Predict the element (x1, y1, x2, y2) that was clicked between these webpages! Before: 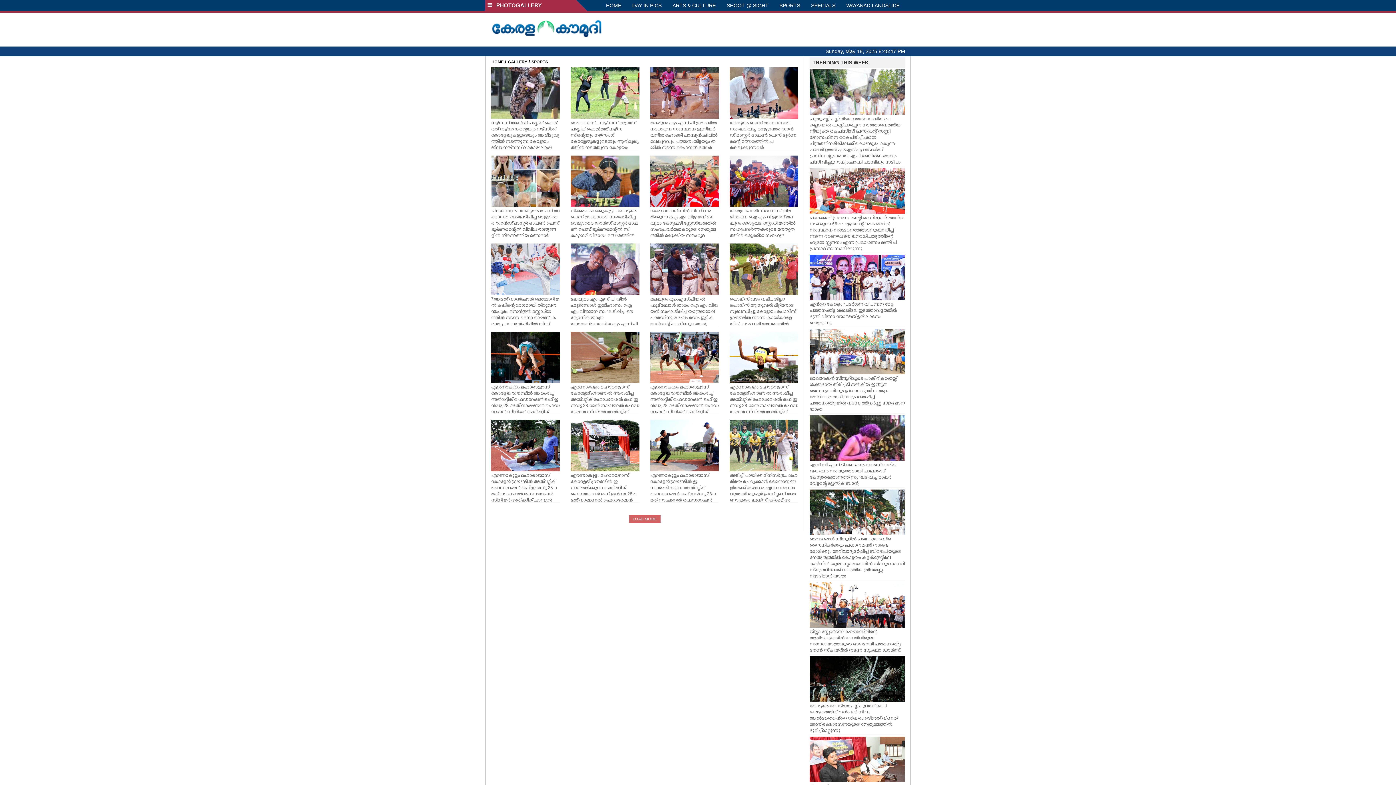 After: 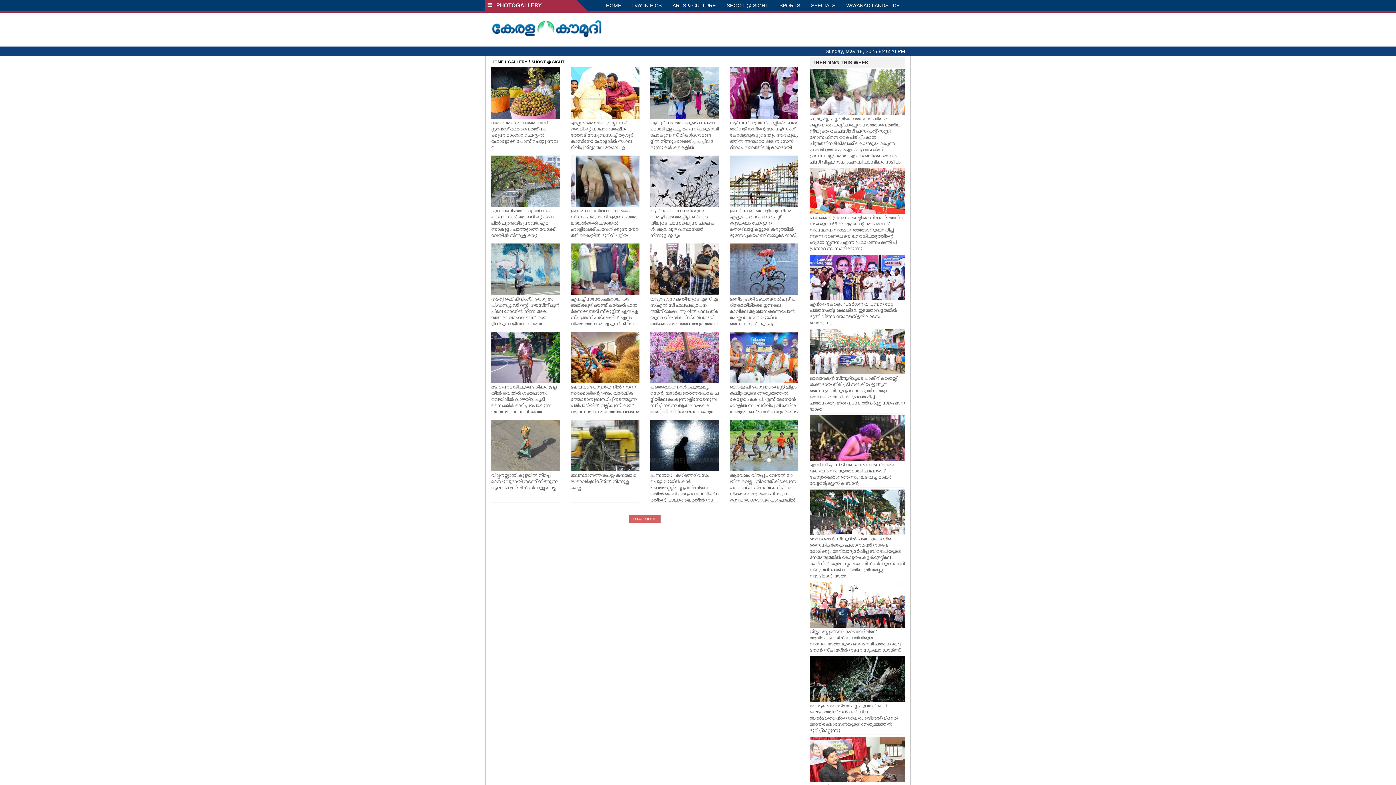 Action: bbox: (721, 0, 774, 10) label: SHOOT @ SIGHT